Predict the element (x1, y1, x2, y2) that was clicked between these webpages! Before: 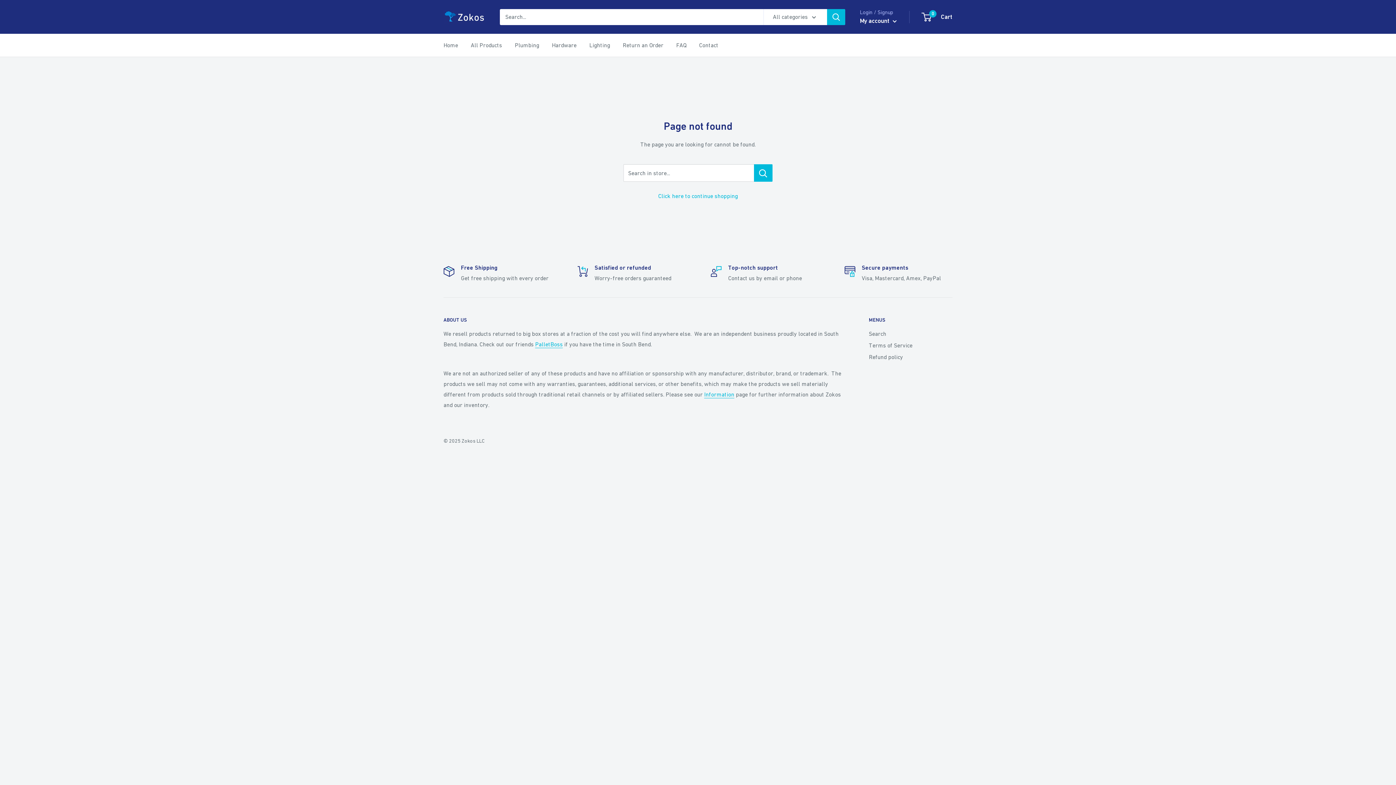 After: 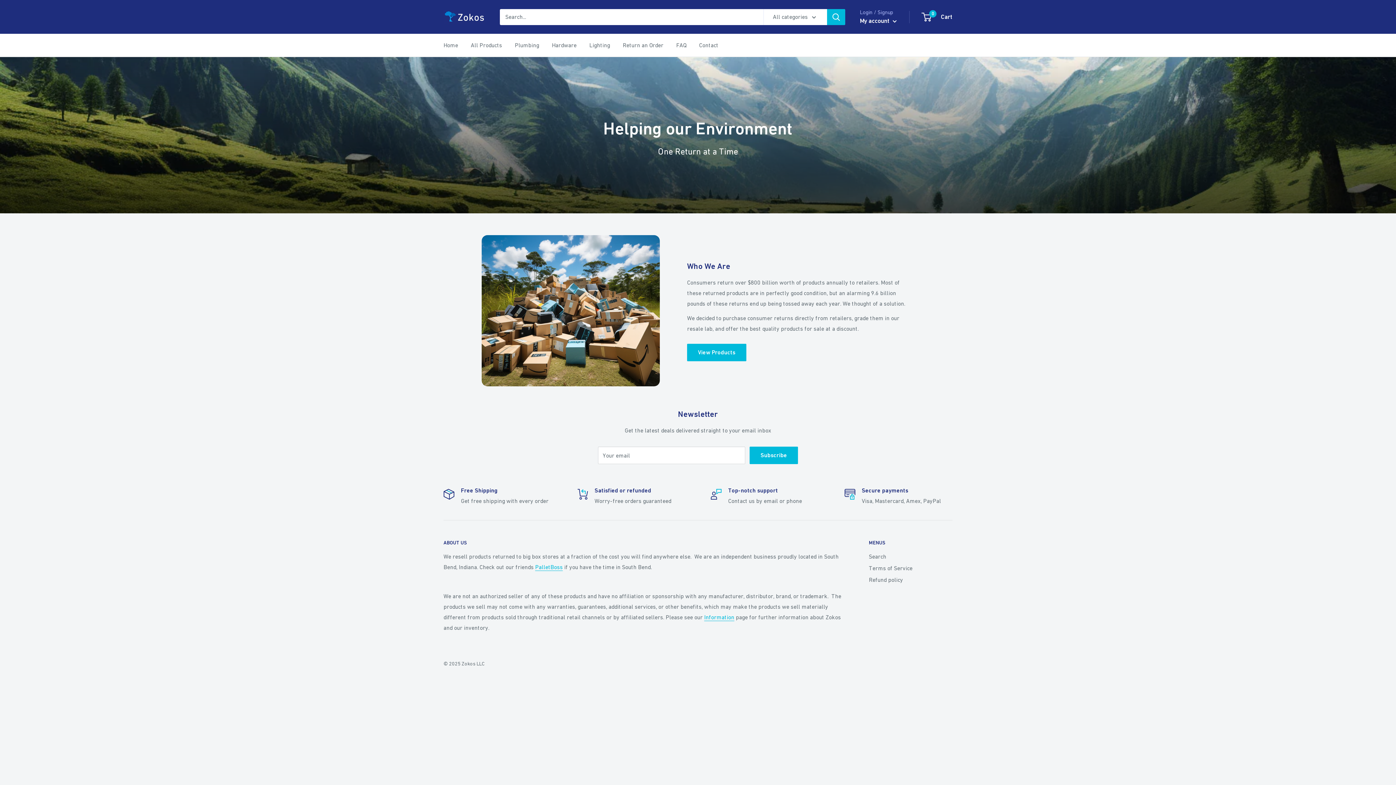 Action: label: Home bbox: (443, 40, 458, 50)